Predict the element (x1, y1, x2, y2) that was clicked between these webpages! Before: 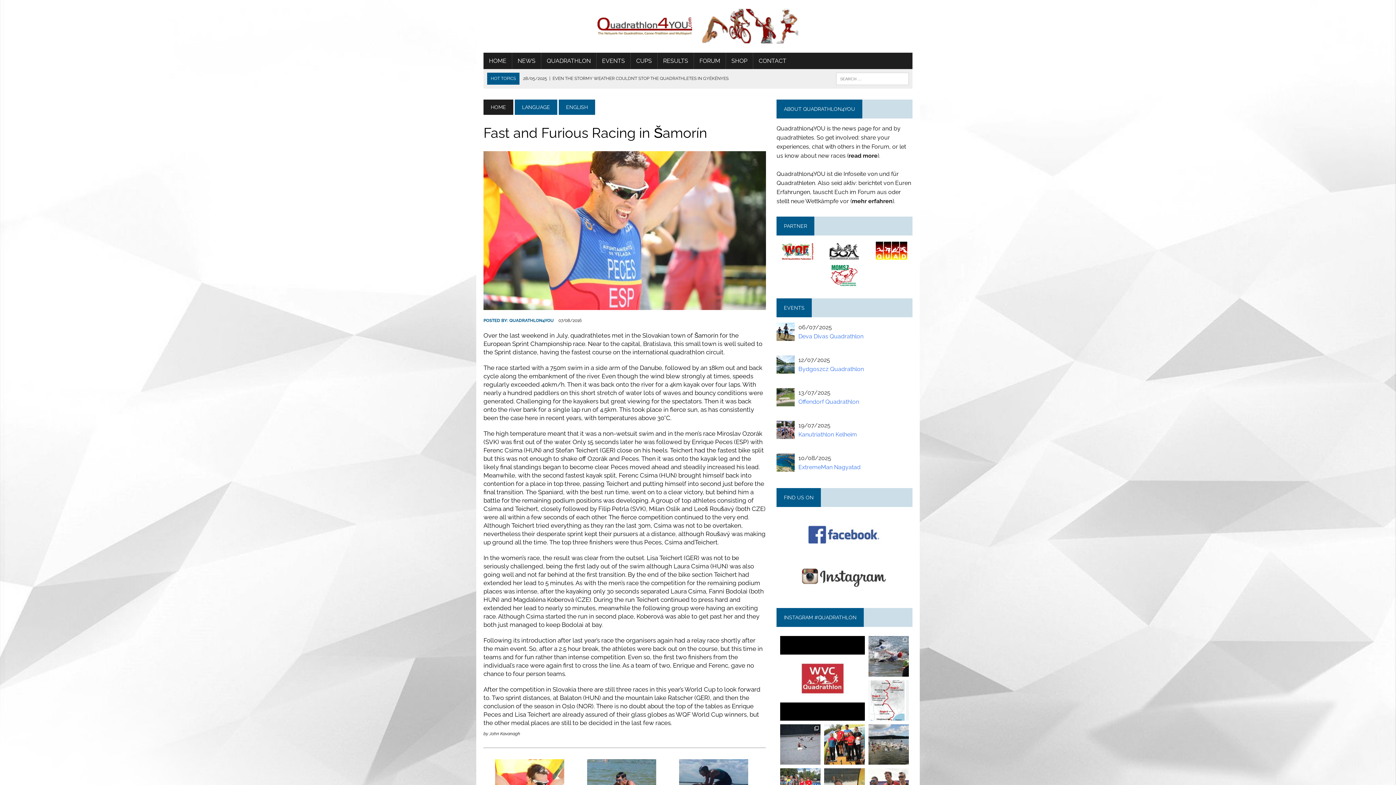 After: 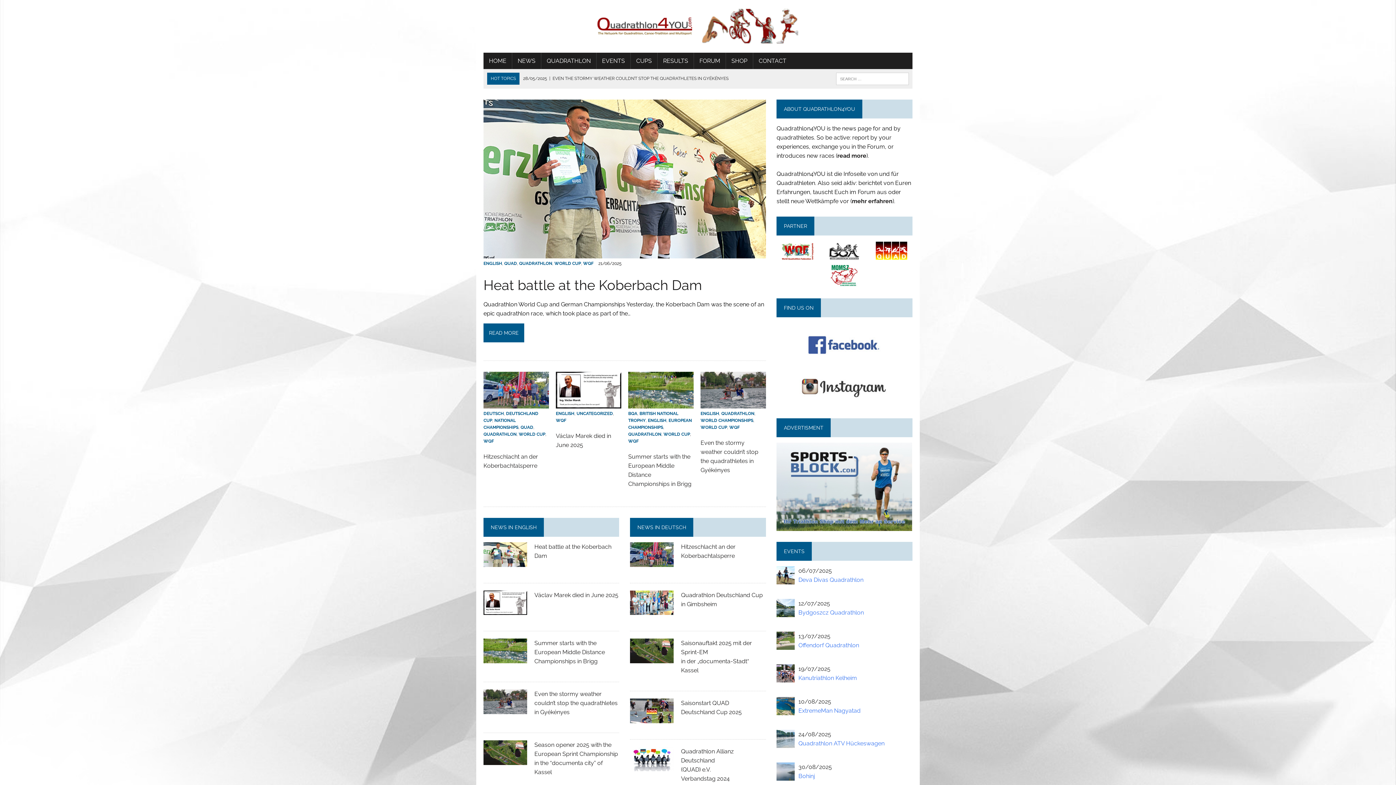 Action: label: HOME bbox: (483, 52, 512, 69)